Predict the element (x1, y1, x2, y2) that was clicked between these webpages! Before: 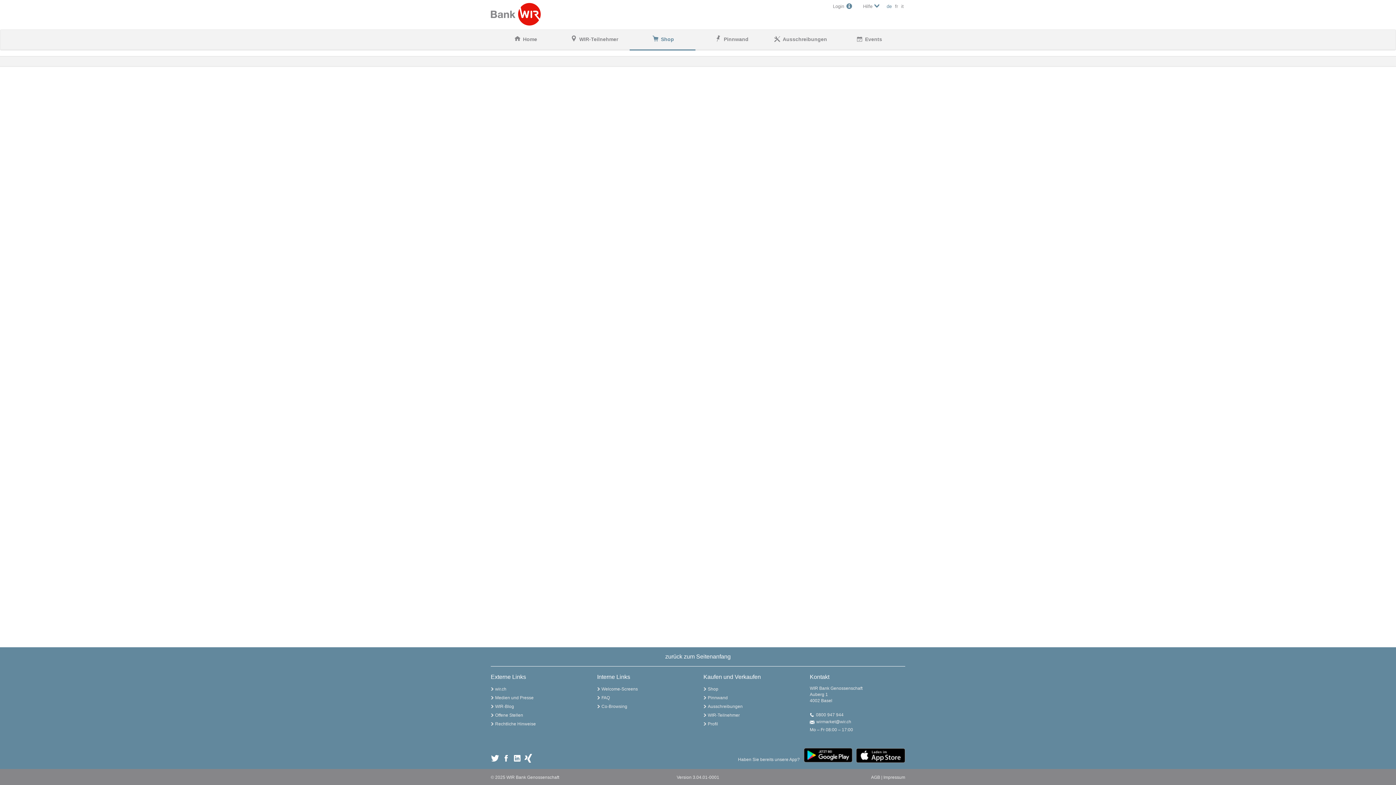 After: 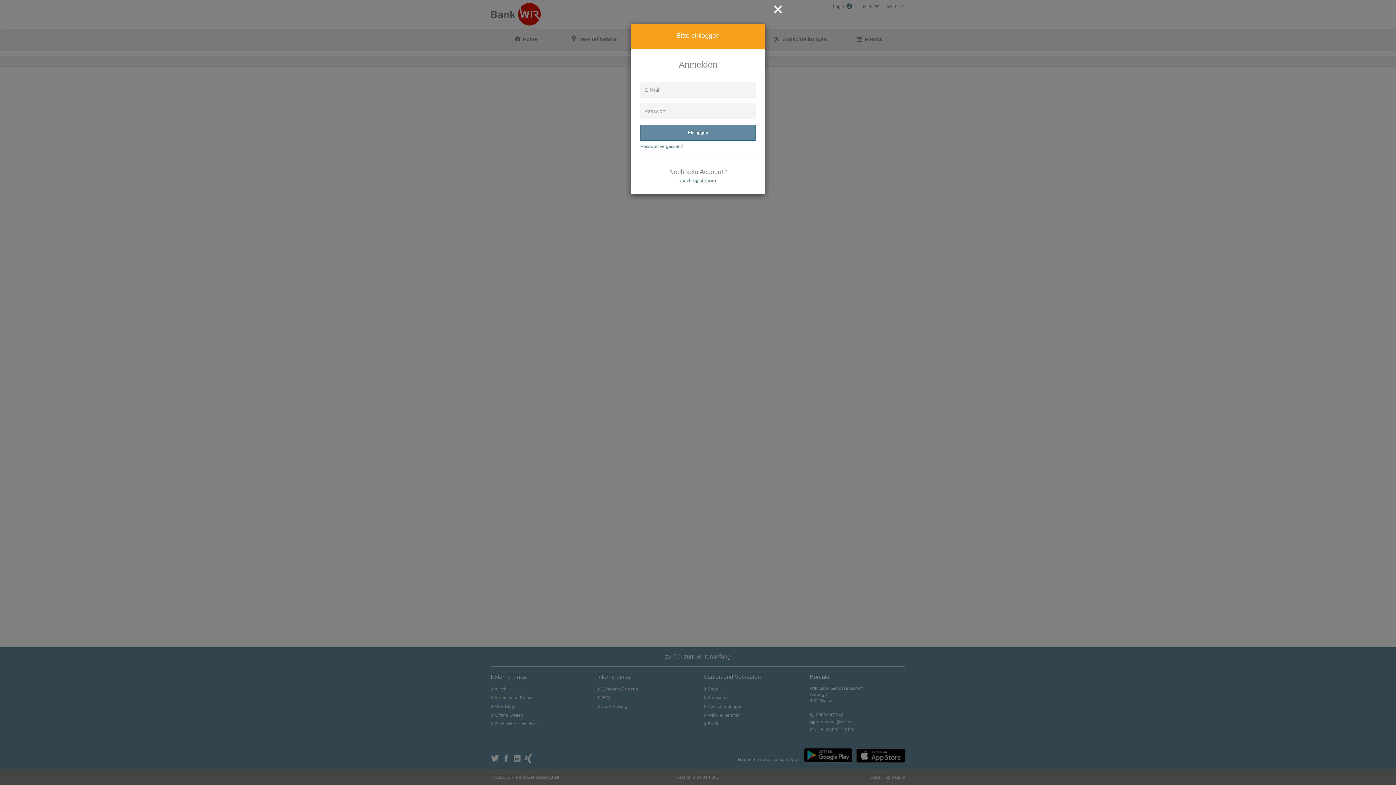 Action: label: Profil bbox: (708, 721, 718, 726)